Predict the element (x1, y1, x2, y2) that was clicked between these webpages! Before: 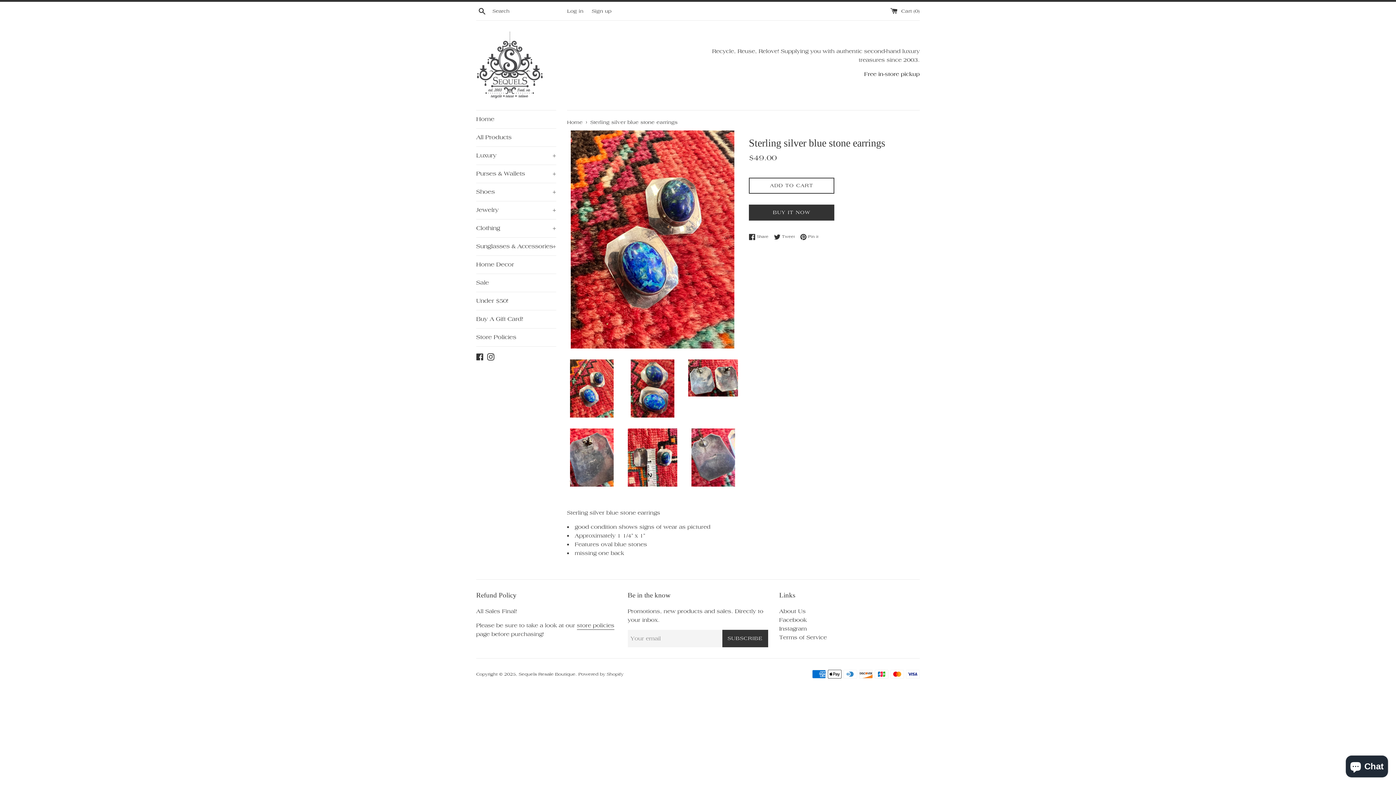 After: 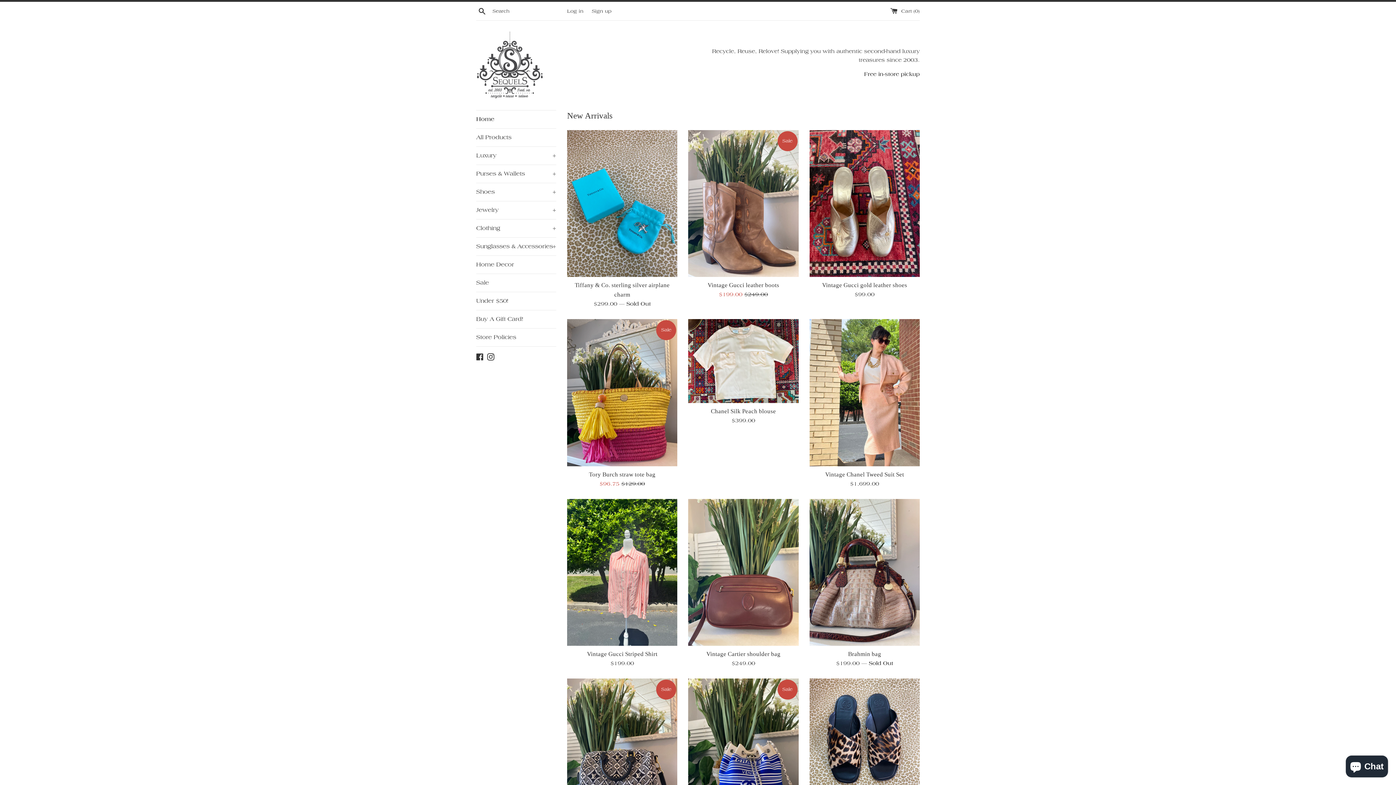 Action: bbox: (567, 119, 584, 125) label: Home 